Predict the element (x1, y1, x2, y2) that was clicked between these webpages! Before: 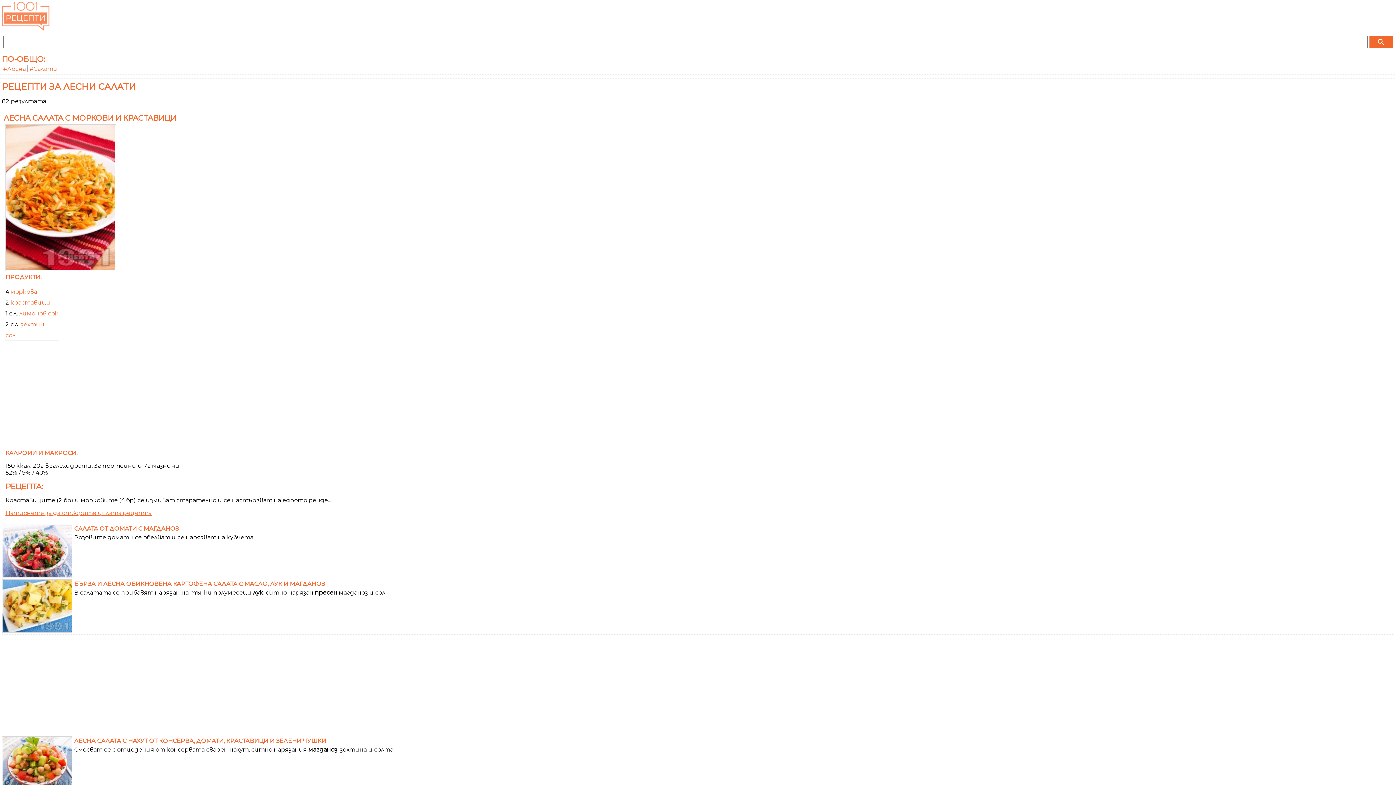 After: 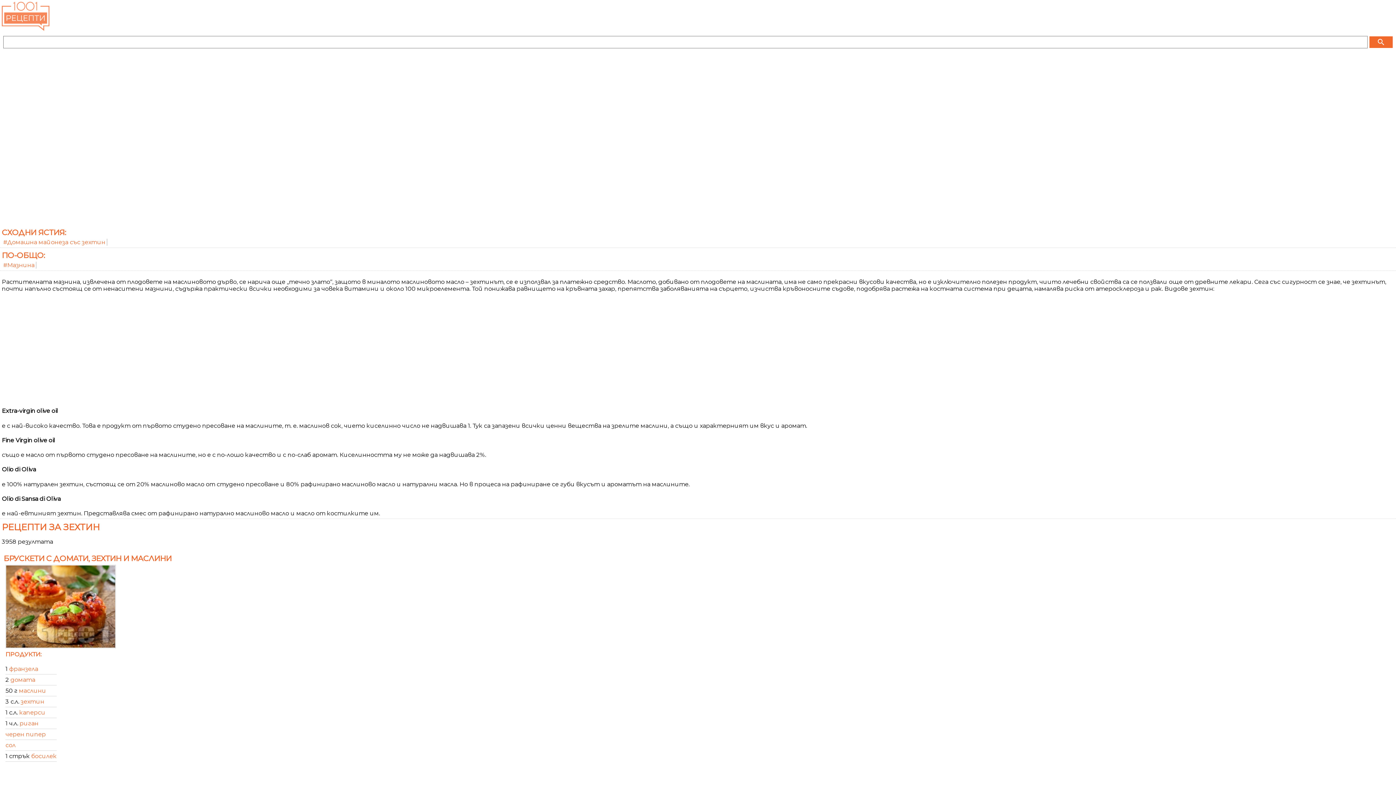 Action: bbox: (20, 320, 44, 327) label: зехтин